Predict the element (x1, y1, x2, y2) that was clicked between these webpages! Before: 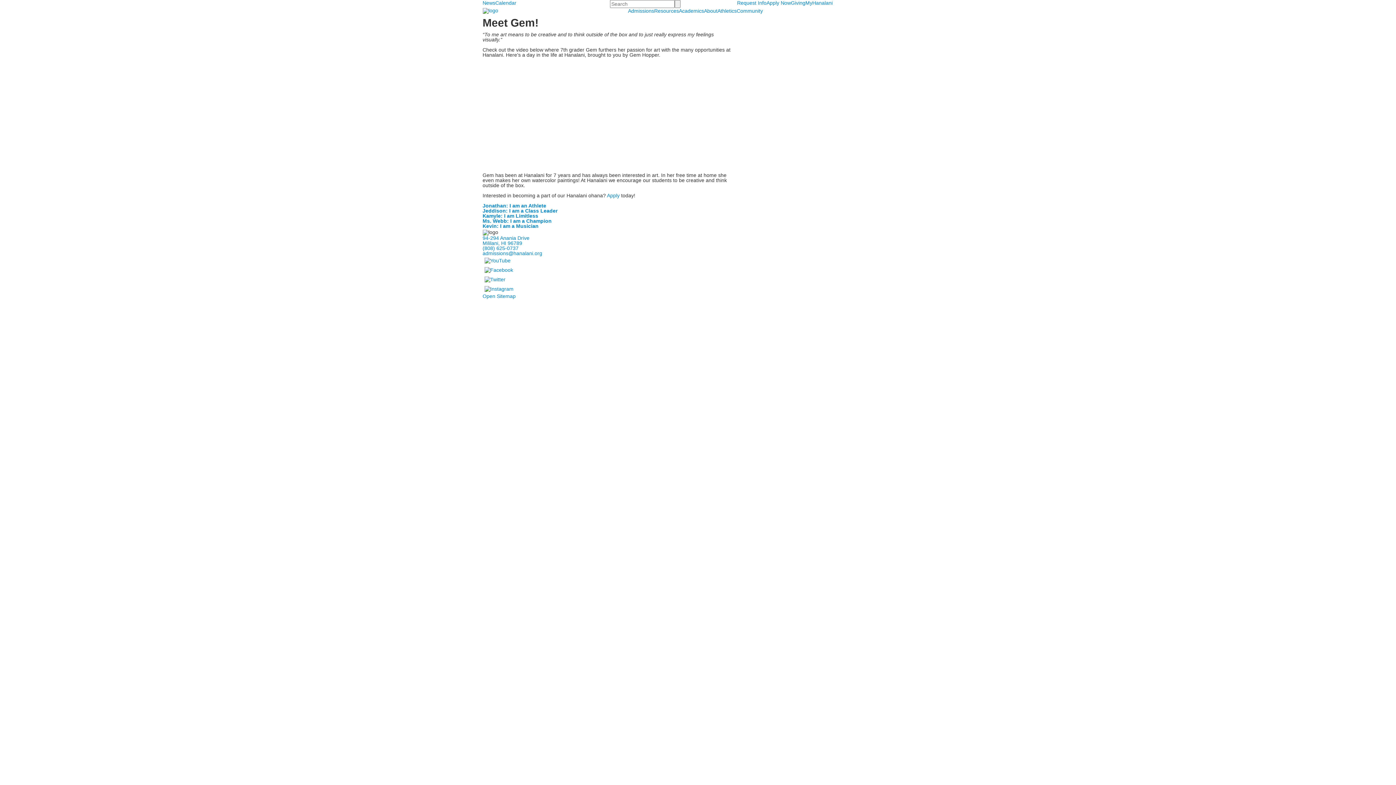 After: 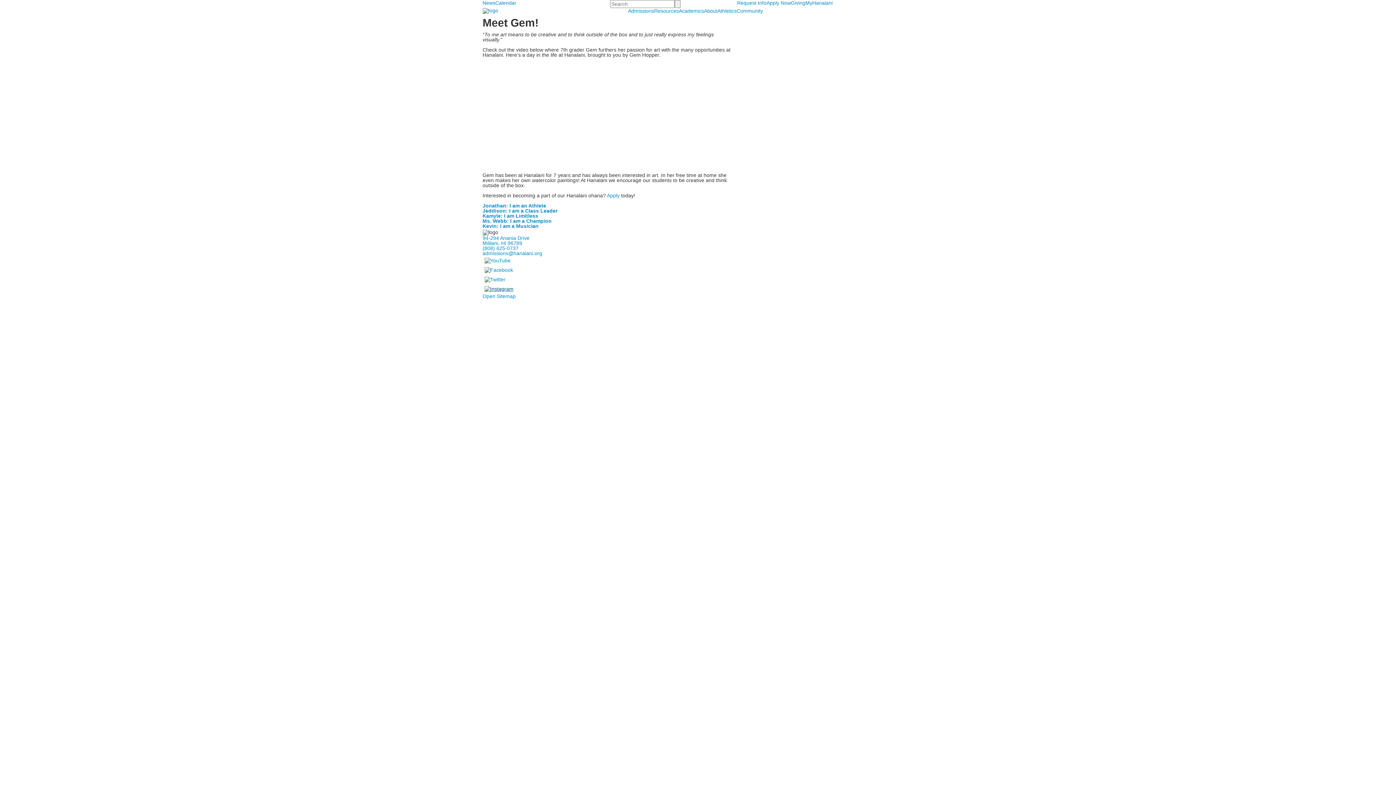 Action: bbox: (482, 285, 515, 291)